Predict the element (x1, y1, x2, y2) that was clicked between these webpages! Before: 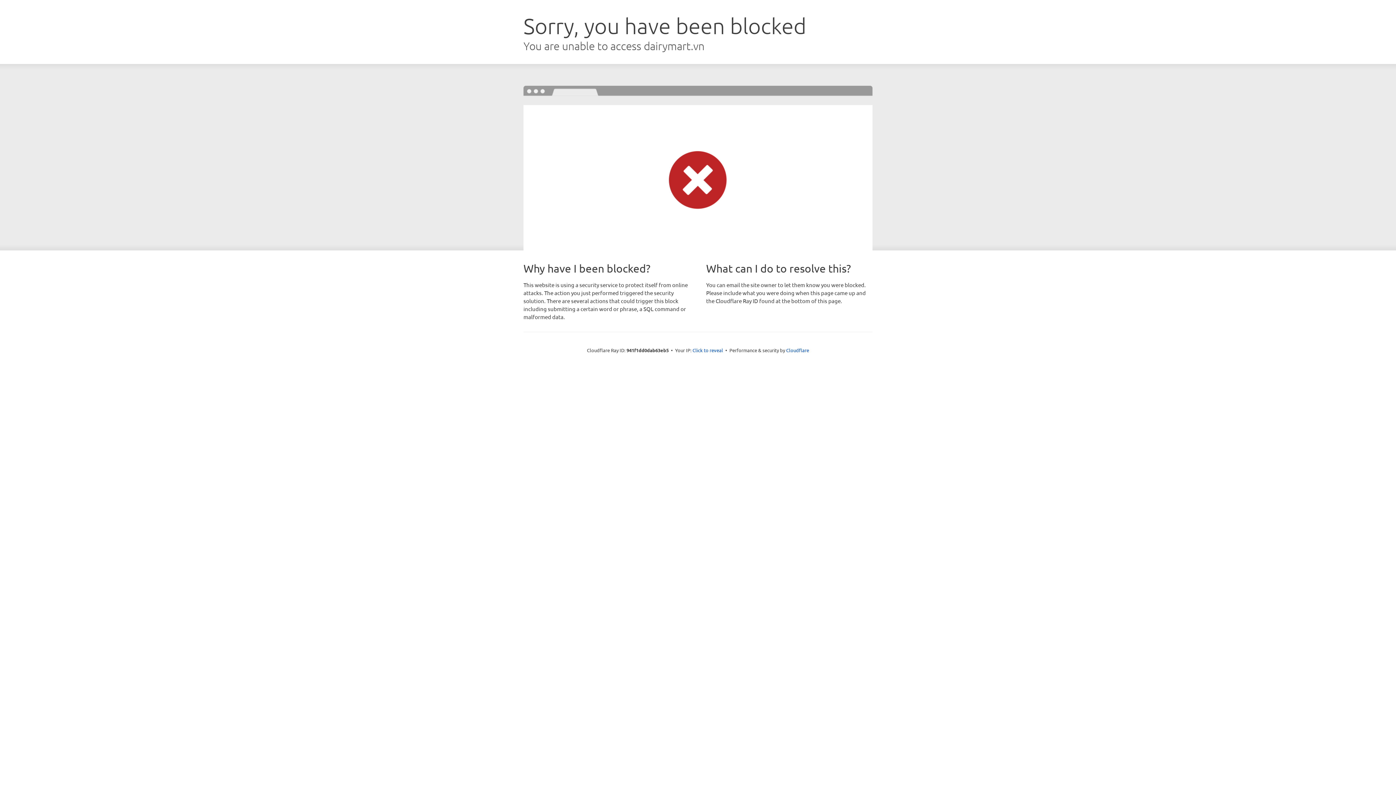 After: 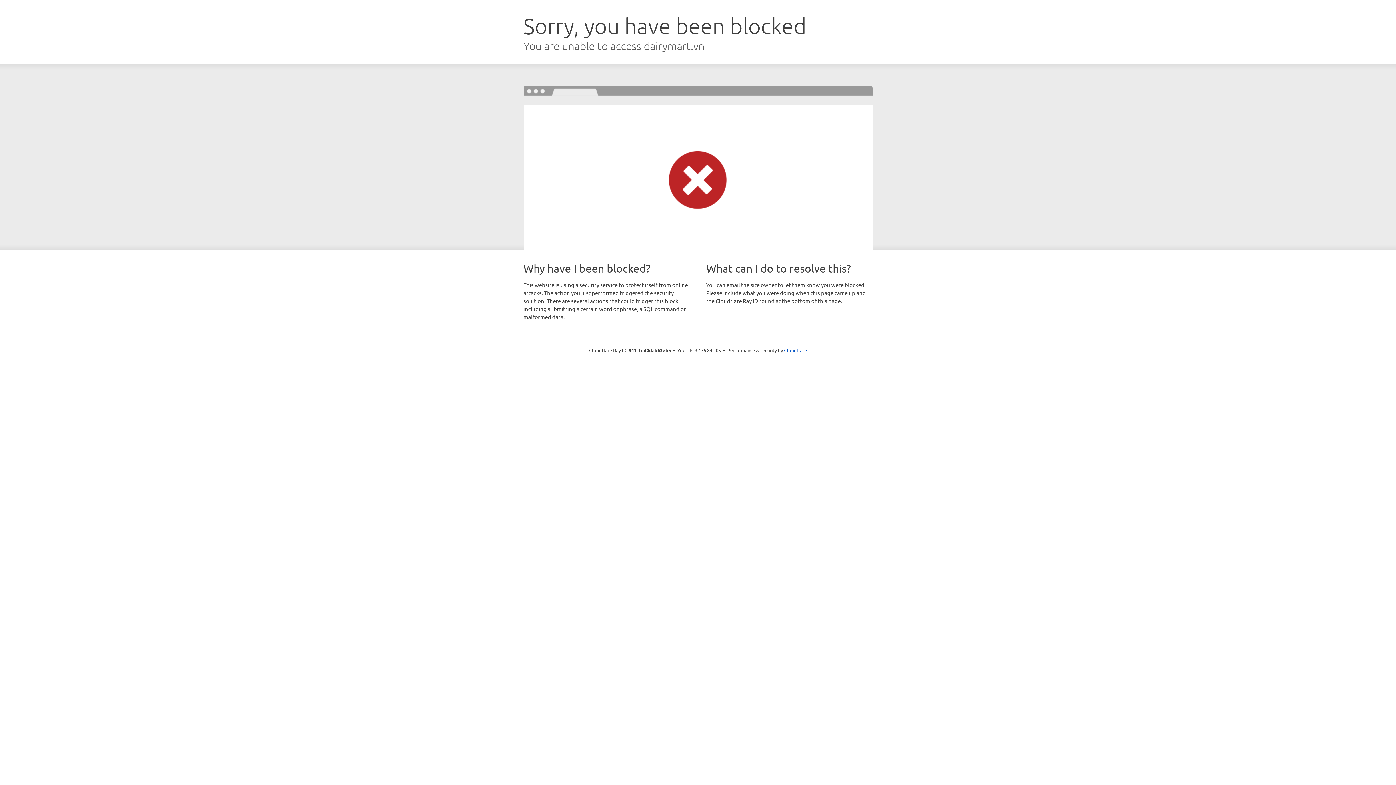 Action: label: Click to reveal bbox: (692, 346, 723, 353)